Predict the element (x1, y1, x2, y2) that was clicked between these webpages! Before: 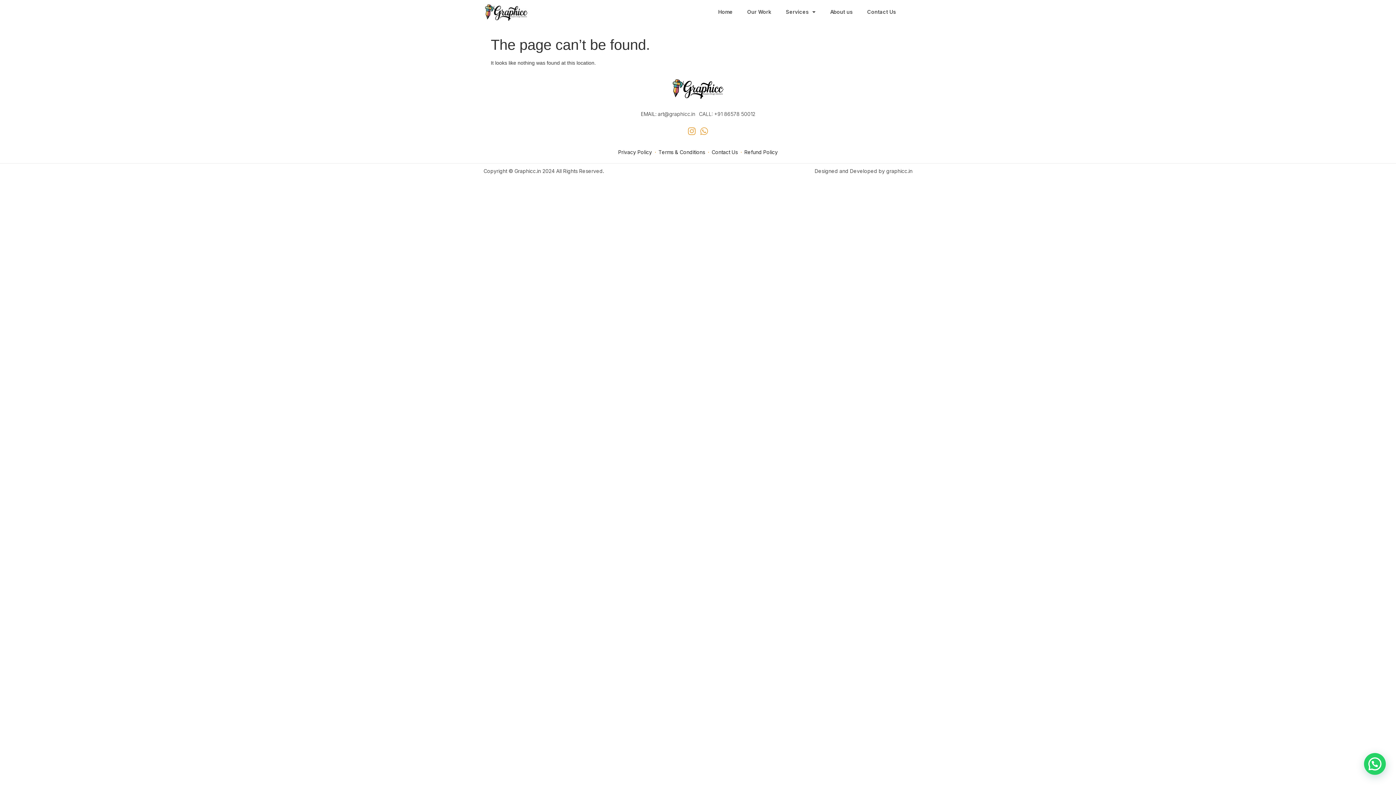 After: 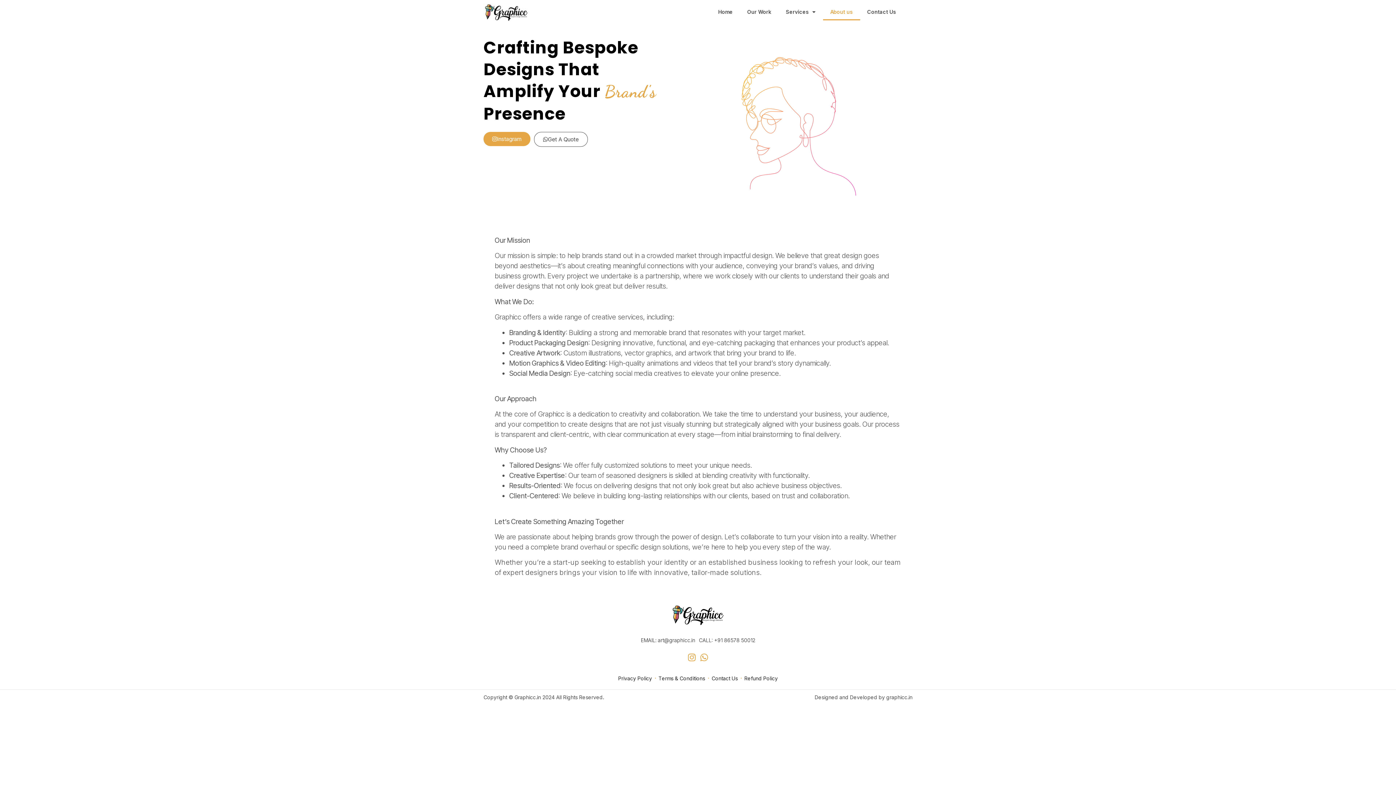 Action: bbox: (823, 3, 860, 20) label: About us